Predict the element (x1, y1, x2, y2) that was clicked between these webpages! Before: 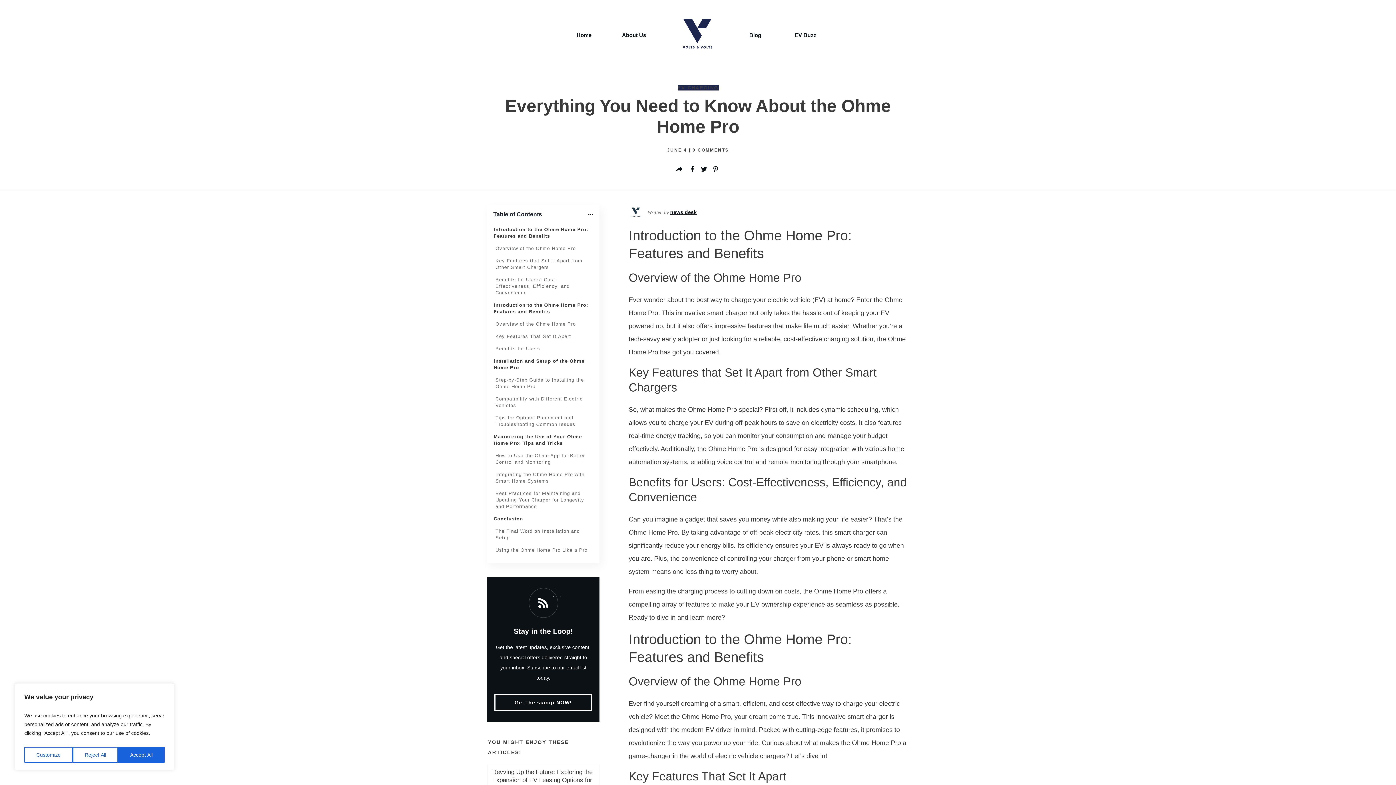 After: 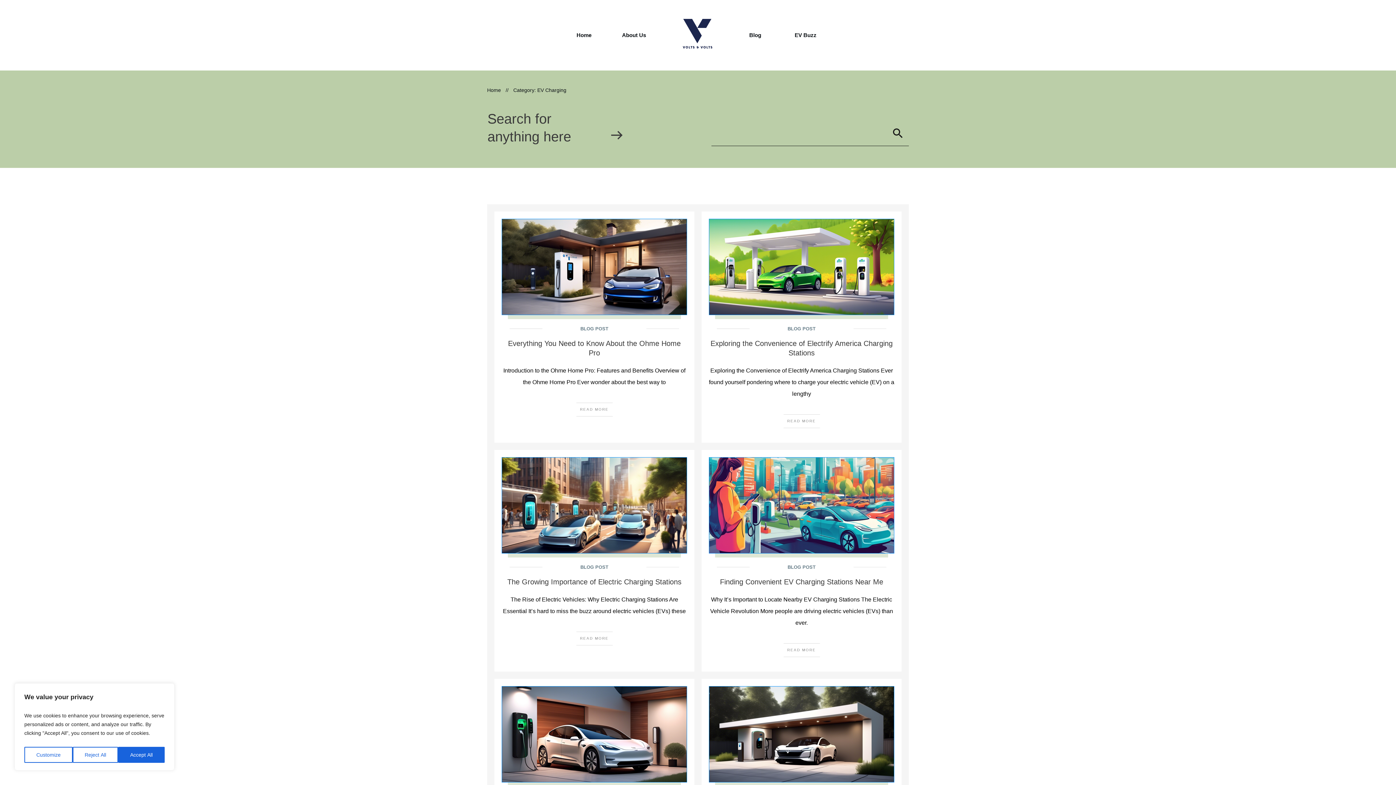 Action: label: EV CHARGING bbox: (677, 85, 718, 90)